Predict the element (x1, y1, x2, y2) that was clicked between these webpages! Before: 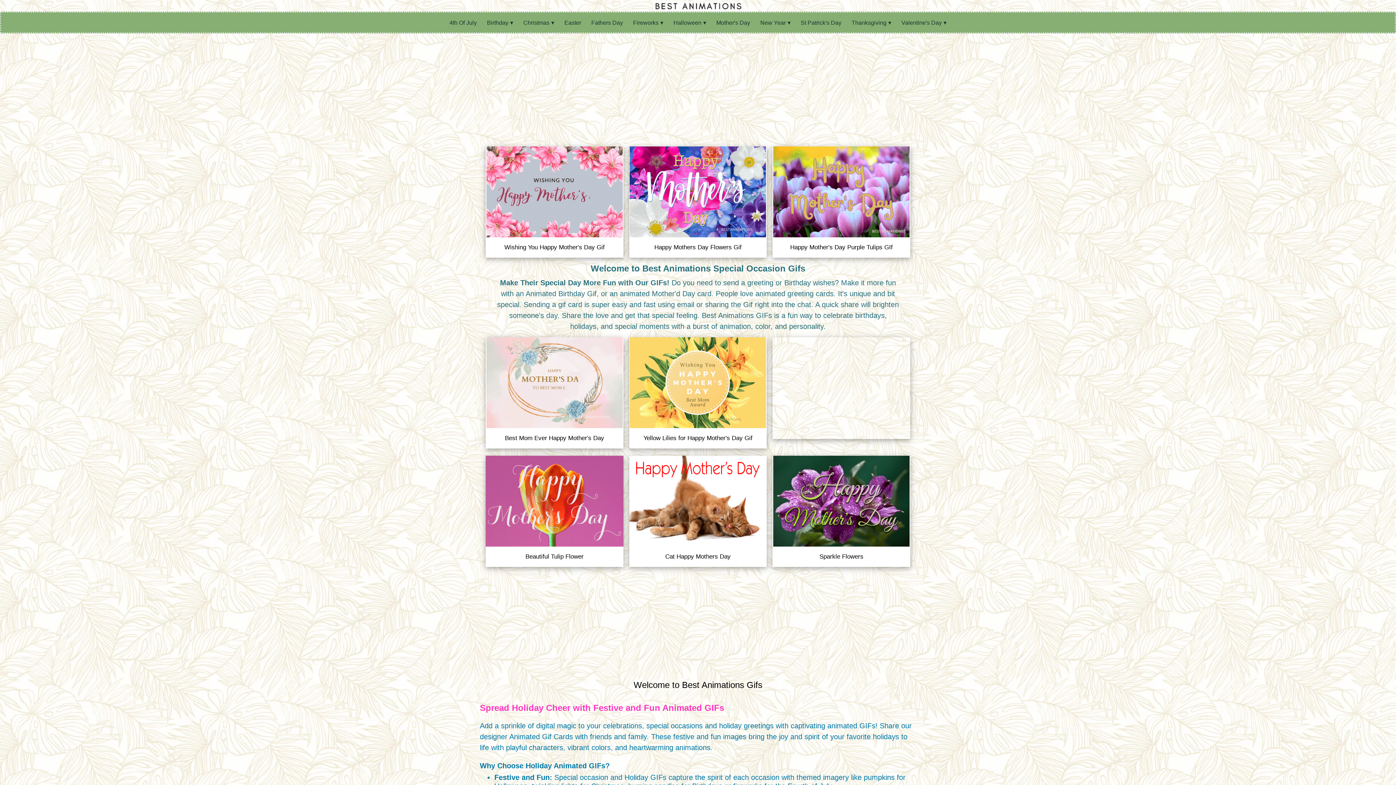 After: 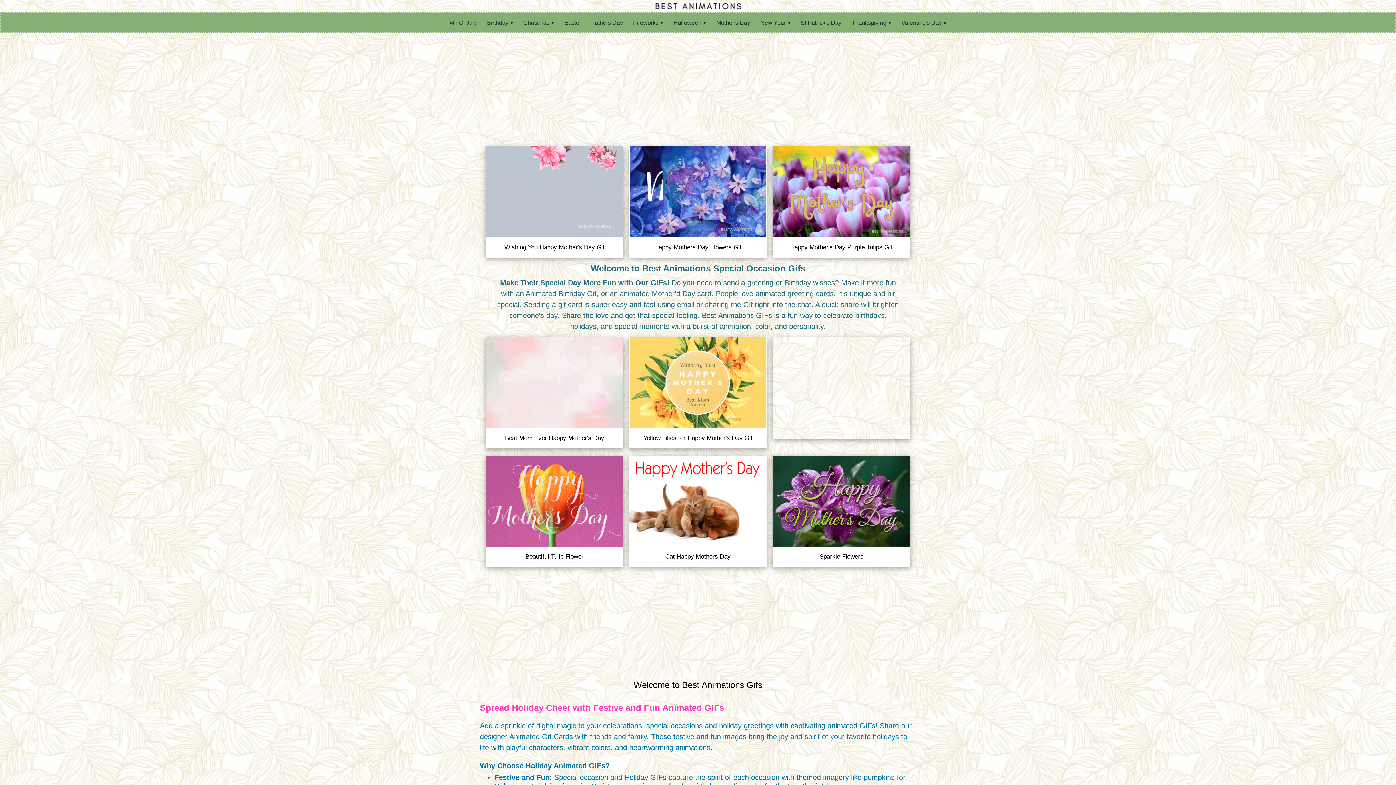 Action: bbox: (653, 2, 742, 8) label: Go to BestAnimations Homepage